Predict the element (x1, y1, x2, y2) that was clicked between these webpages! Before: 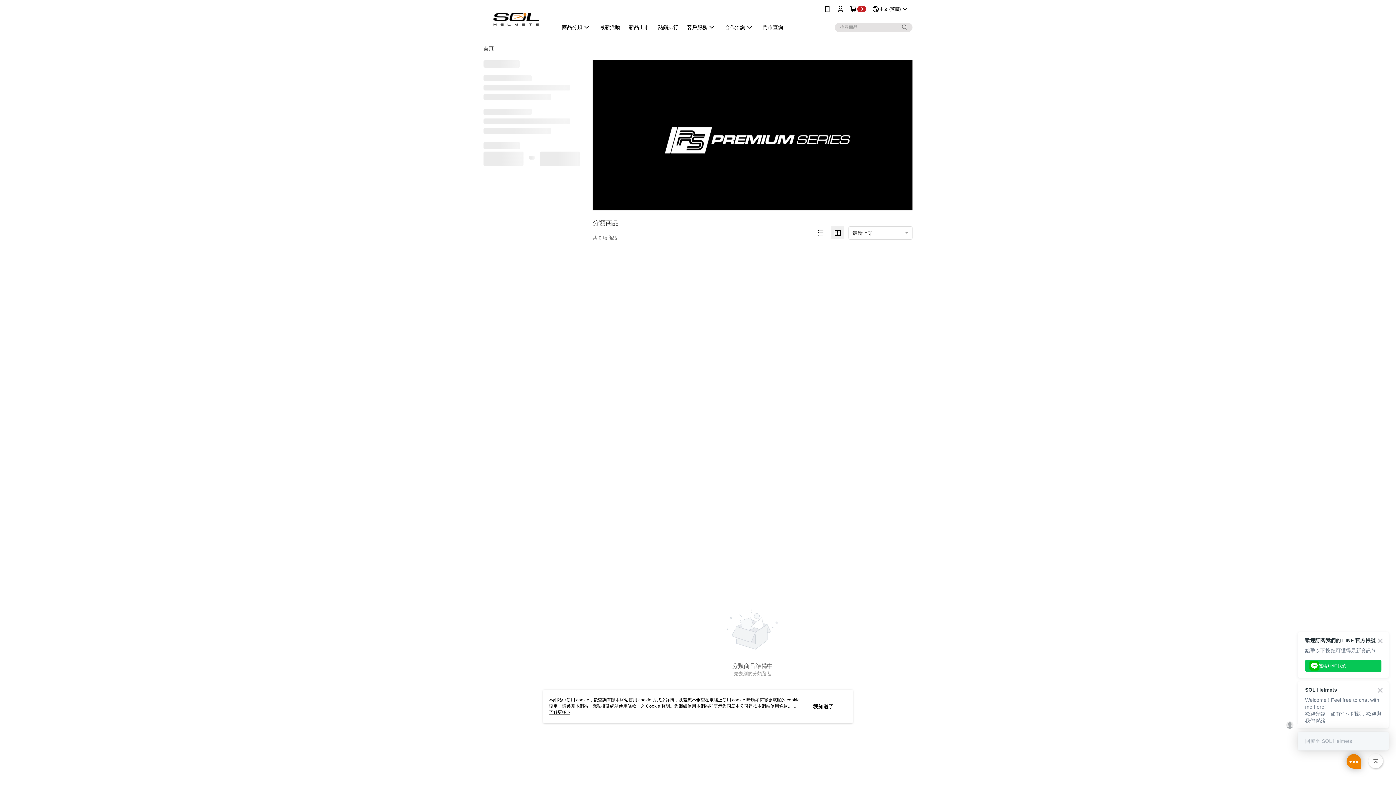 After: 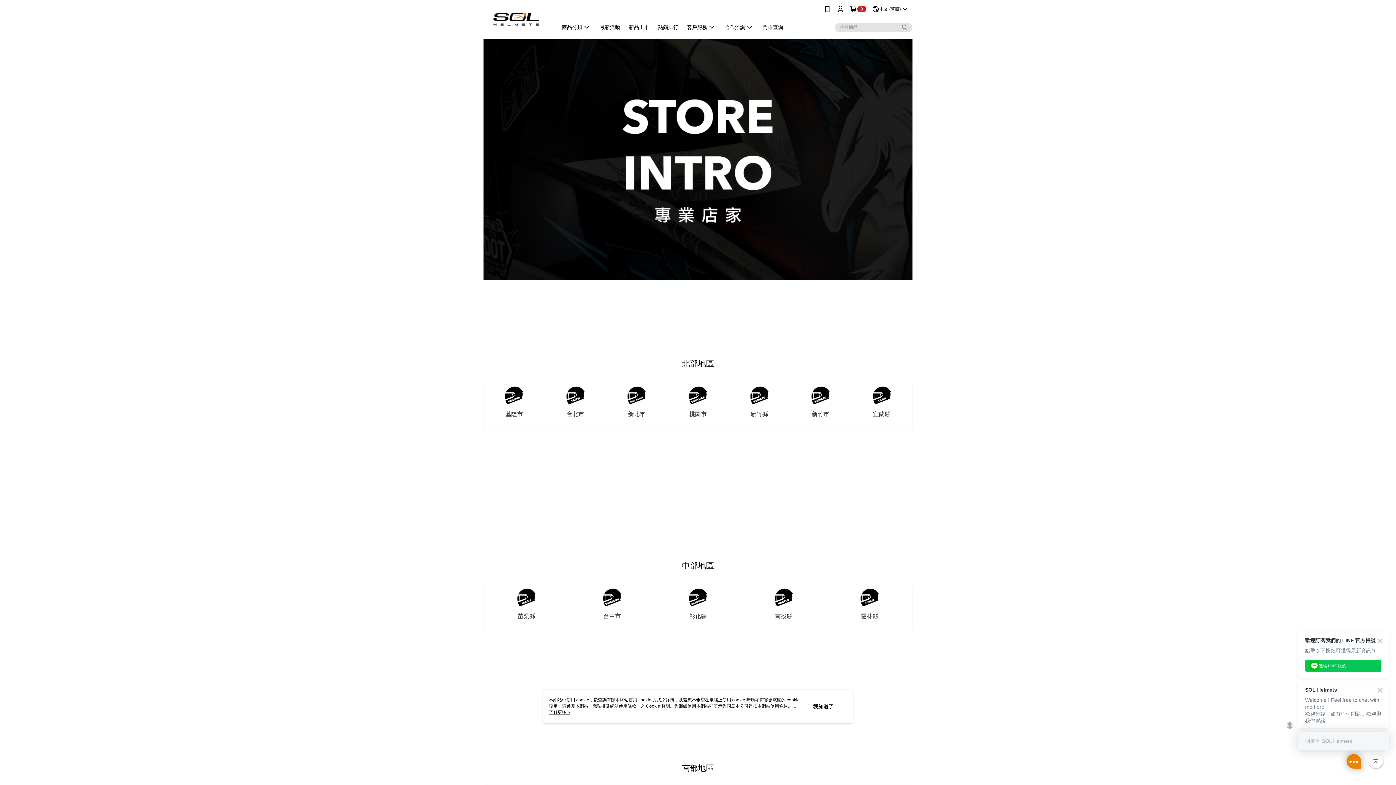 Action: label: 門市查詢 bbox: (762, 24, 783, 30)